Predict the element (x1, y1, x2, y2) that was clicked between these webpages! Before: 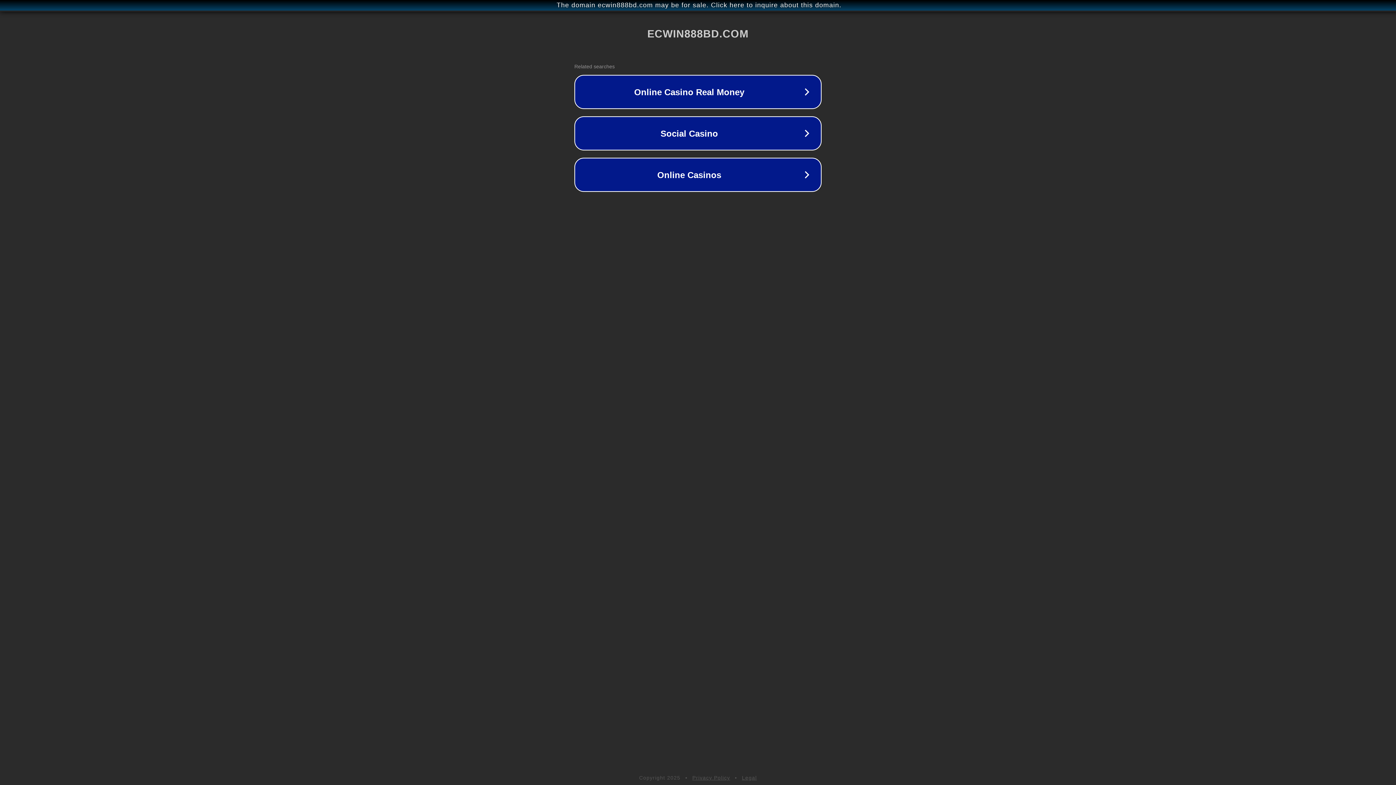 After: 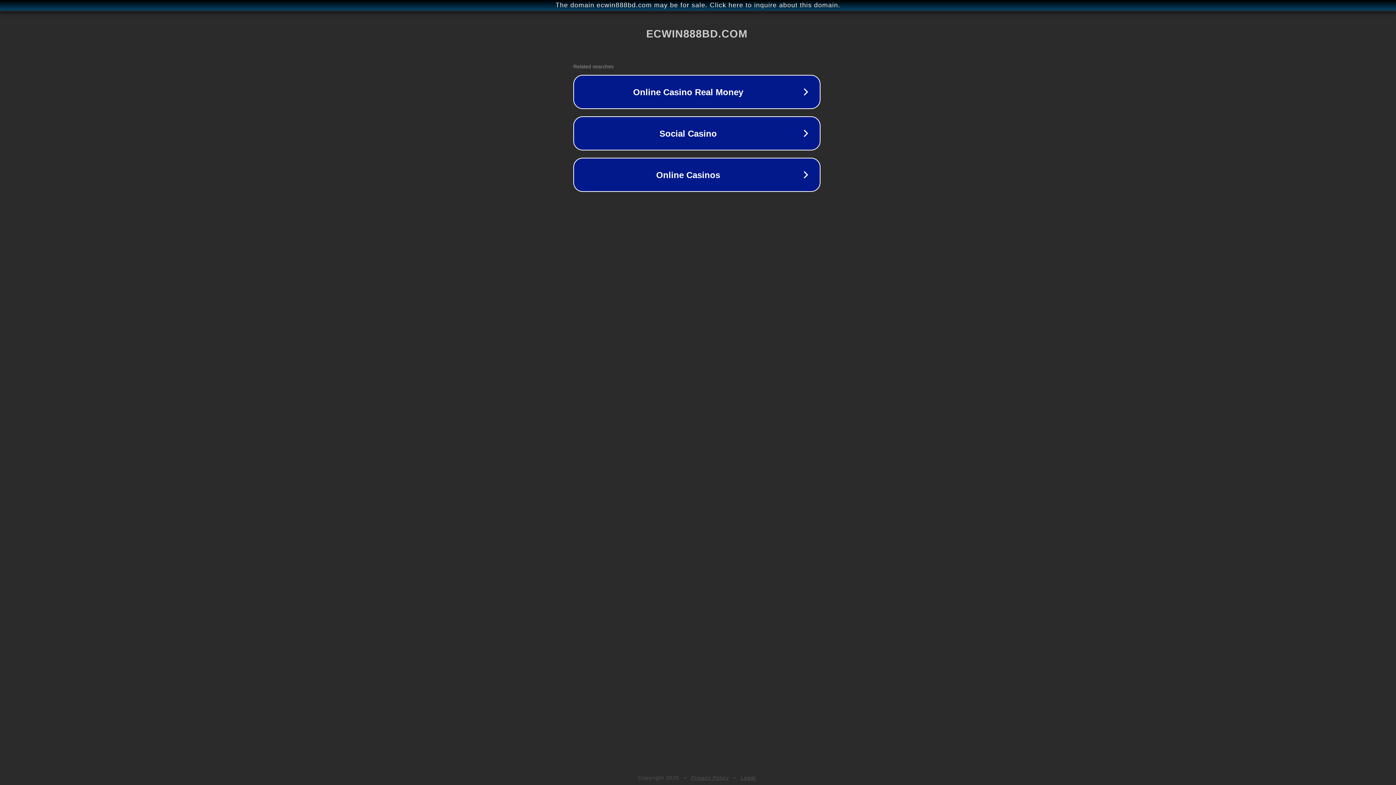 Action: bbox: (1, 1, 1397, 9) label: The domain ecwin888bd.com may be for sale. Click here to inquire about this domain.